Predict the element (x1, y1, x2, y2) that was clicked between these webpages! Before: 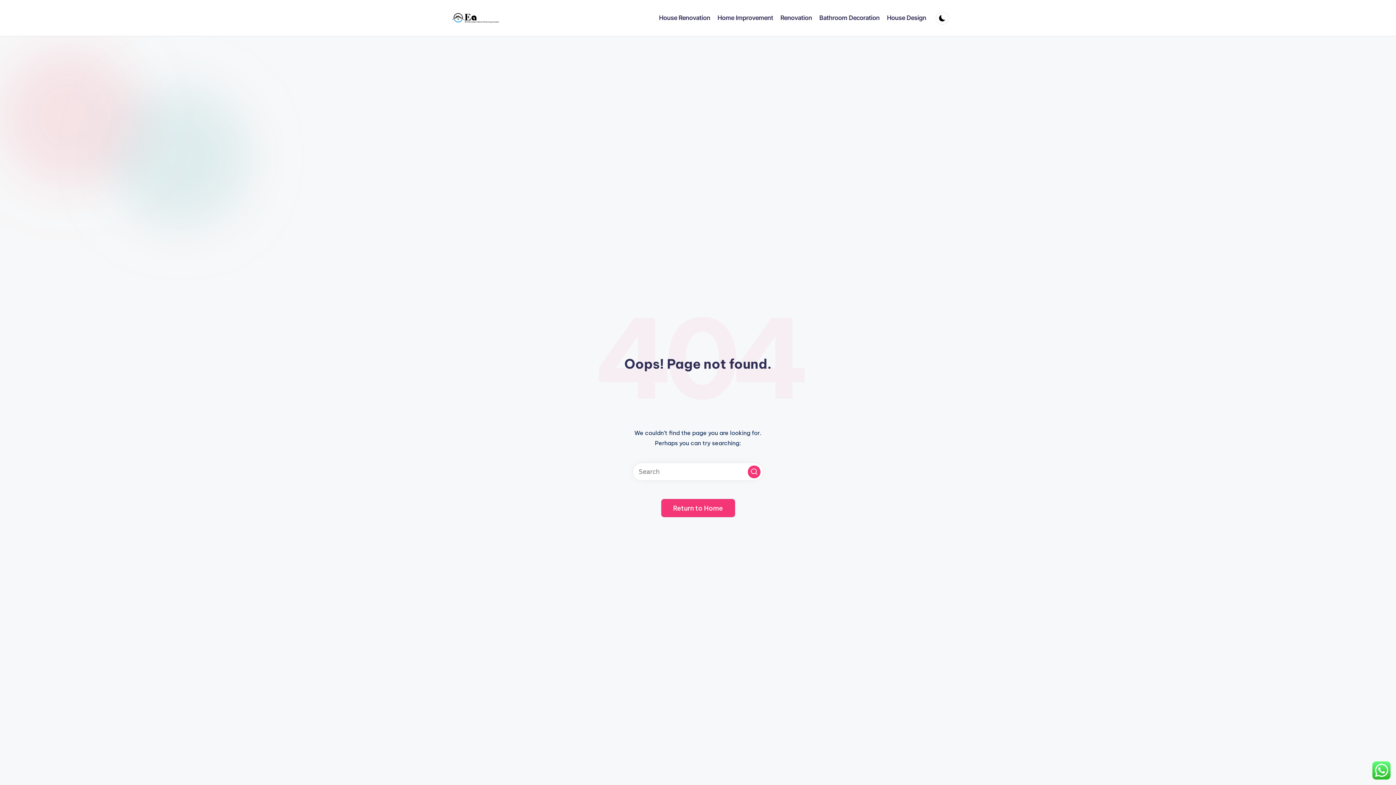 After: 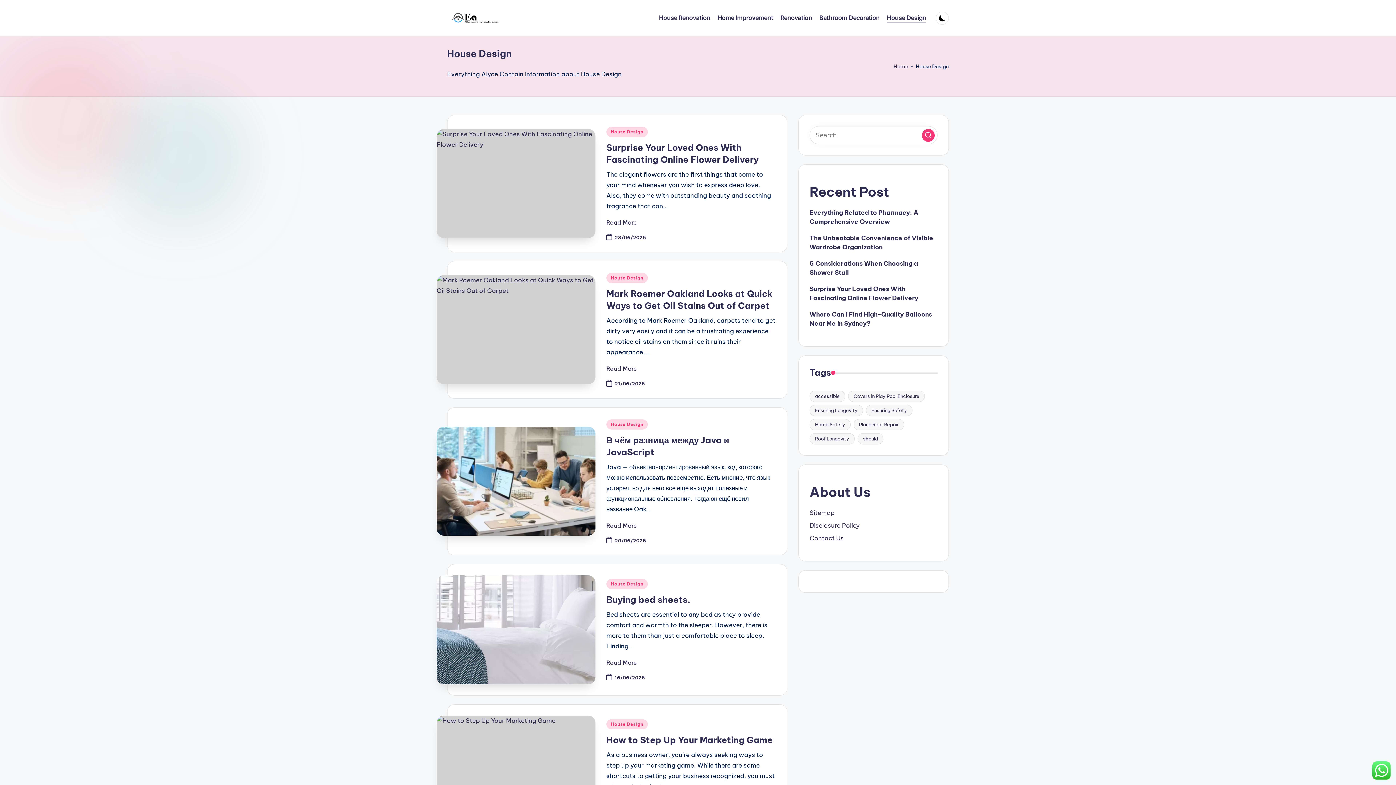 Action: bbox: (887, 12, 926, 23) label: House Design